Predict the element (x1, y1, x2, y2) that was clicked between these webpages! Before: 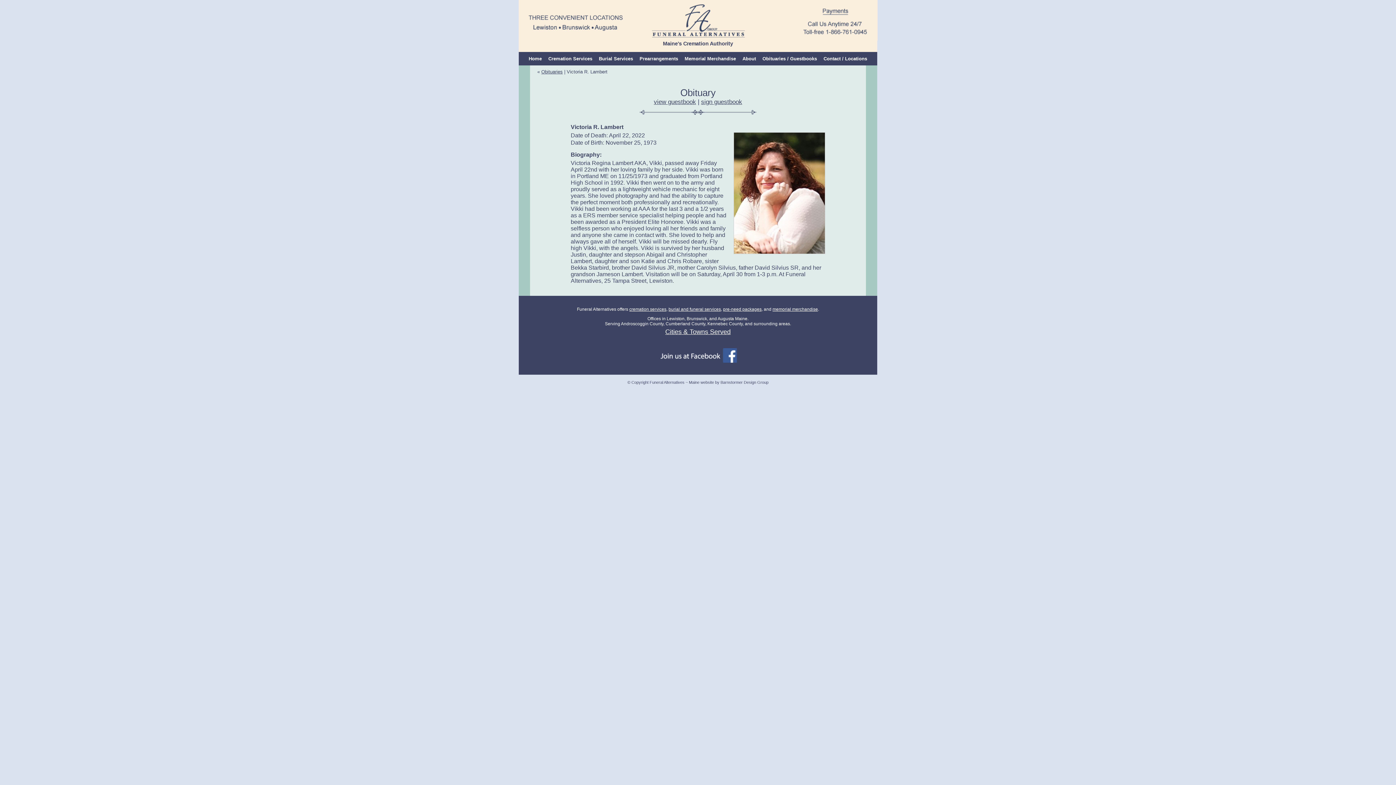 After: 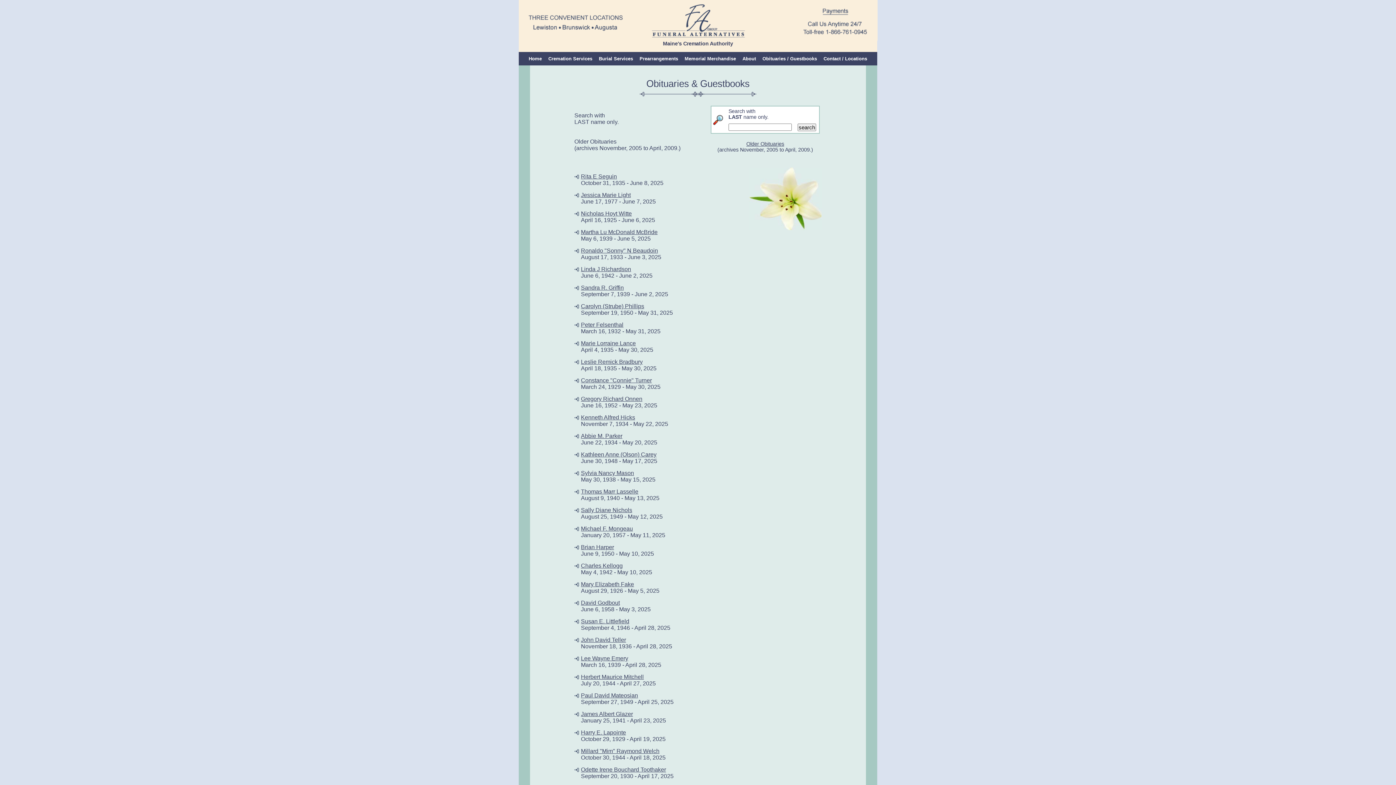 Action: bbox: (759, 53, 820, 64) label: Obituaries / Guestbooks